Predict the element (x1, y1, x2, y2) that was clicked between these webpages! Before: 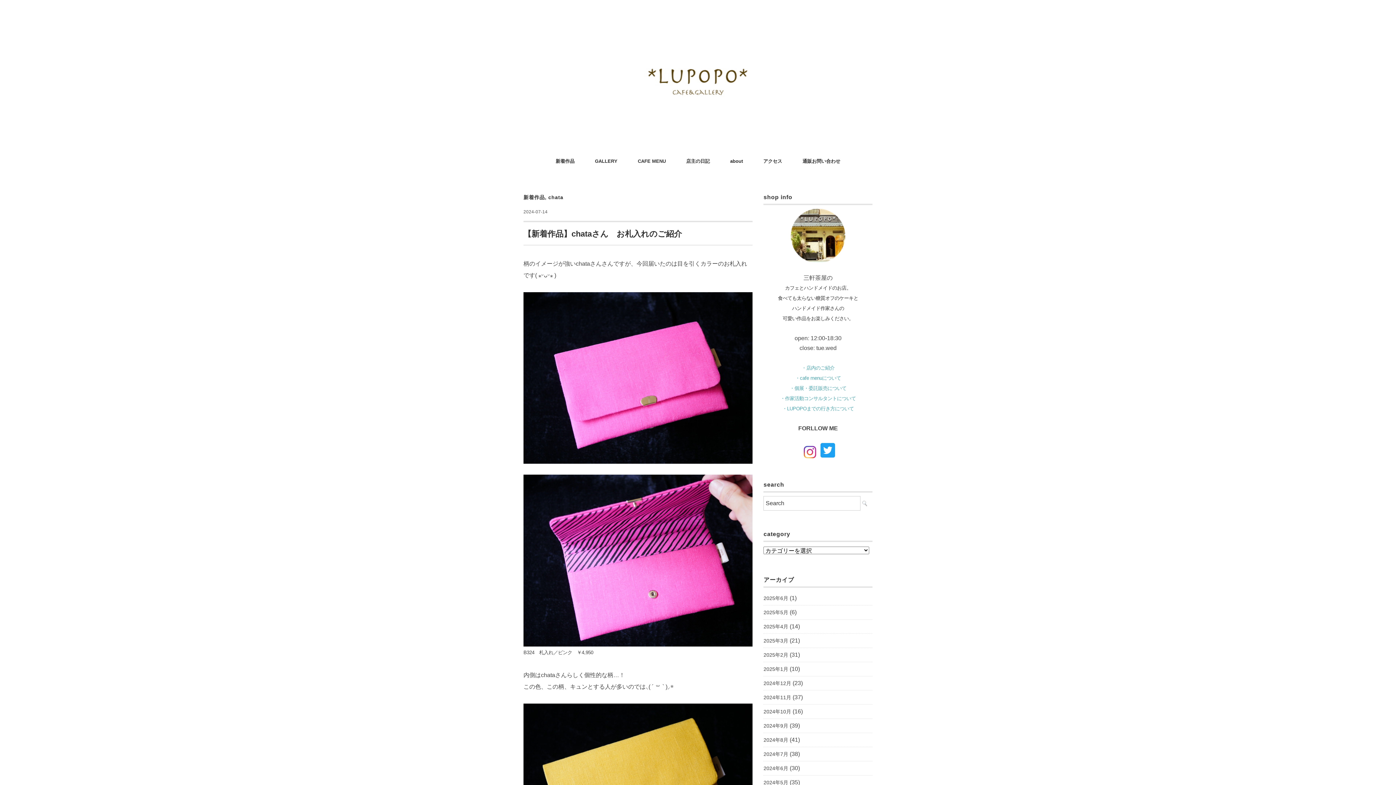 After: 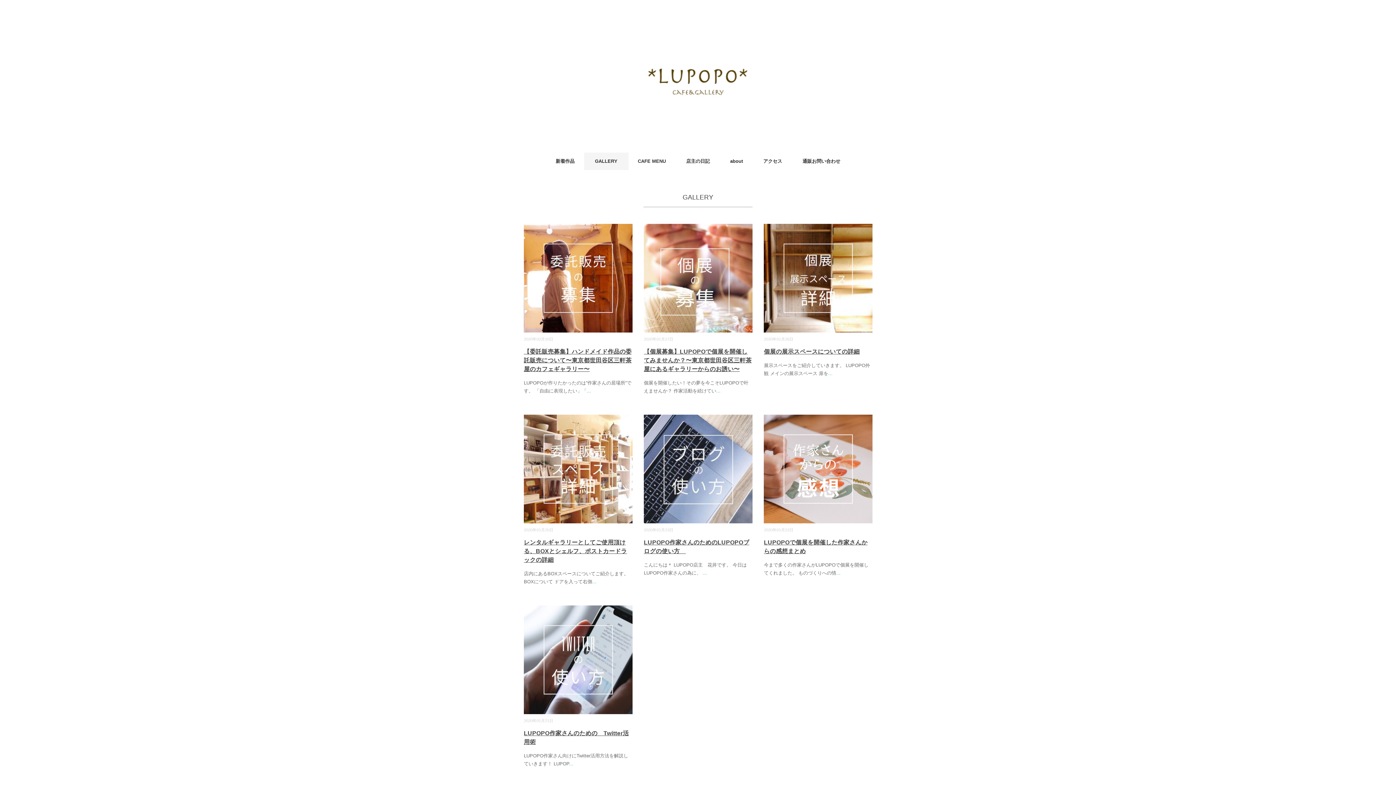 Action: label: GALLERY bbox: (584, 152, 628, 170)